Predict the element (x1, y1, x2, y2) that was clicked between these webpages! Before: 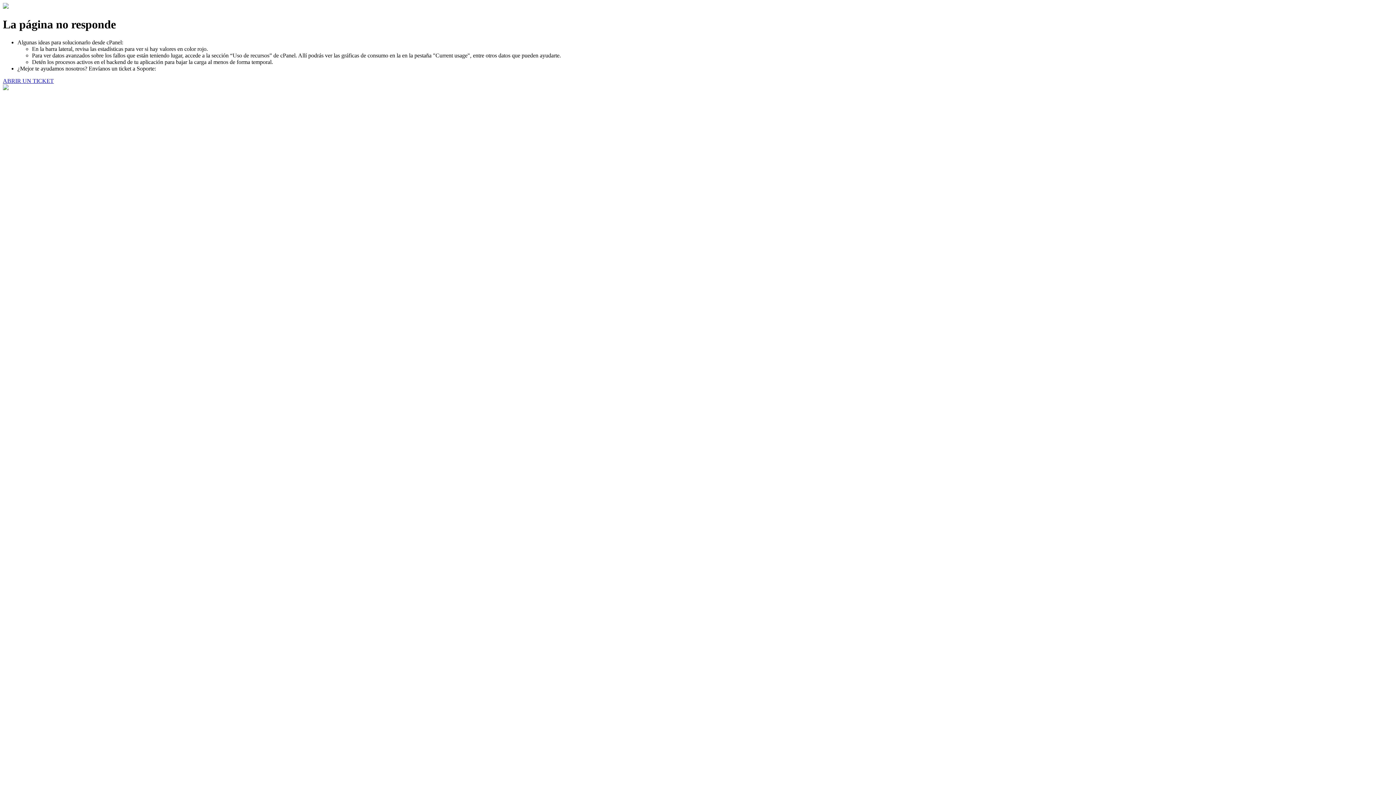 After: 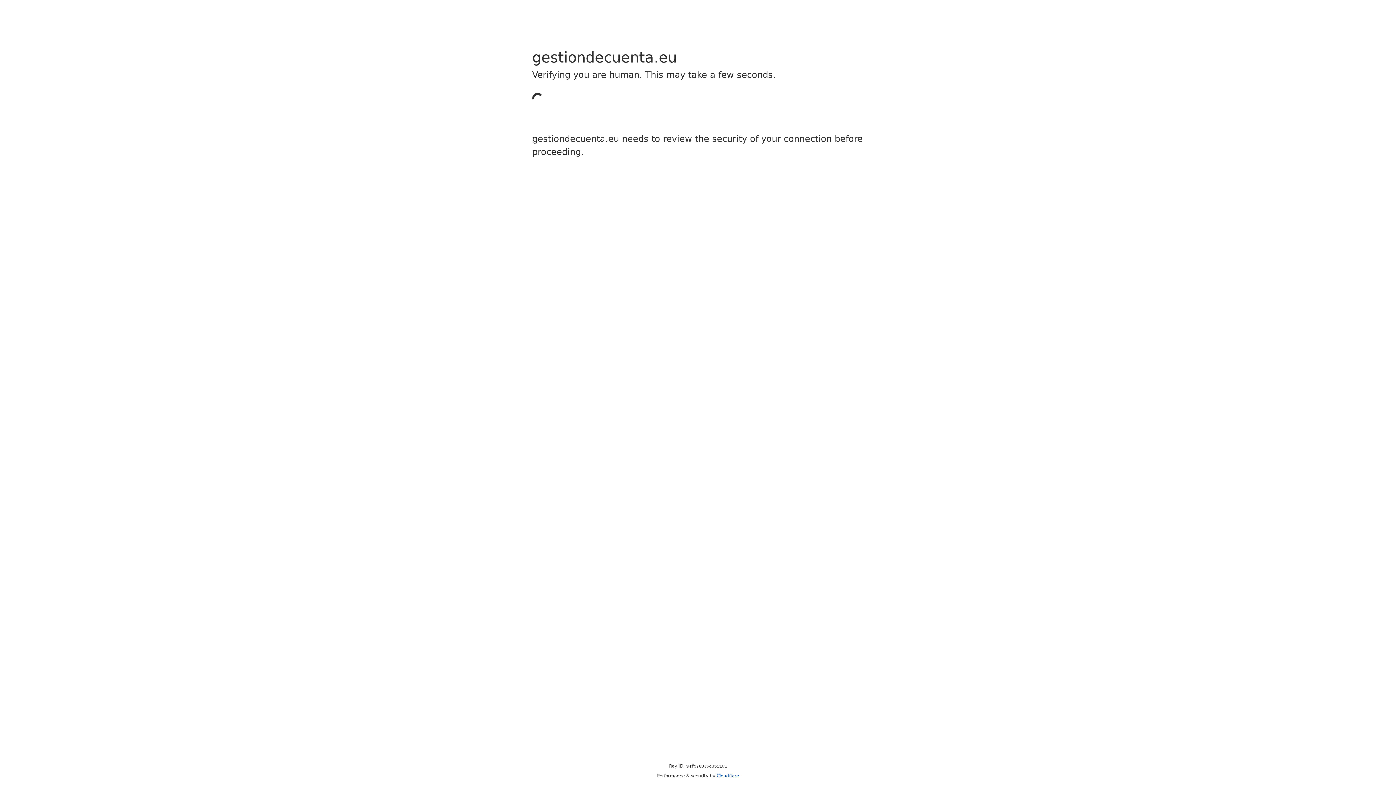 Action: label: ABRIR UN TICKET bbox: (2, 77, 53, 83)